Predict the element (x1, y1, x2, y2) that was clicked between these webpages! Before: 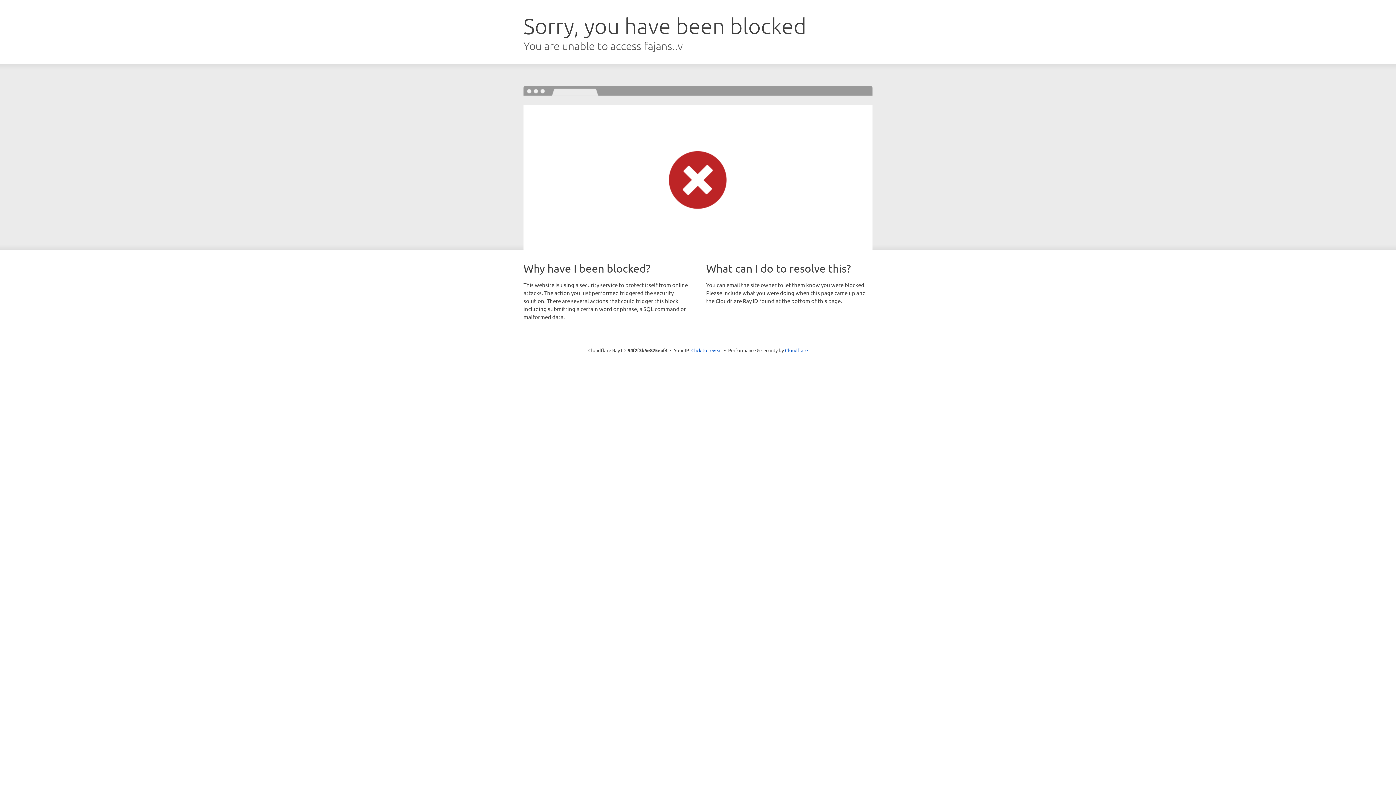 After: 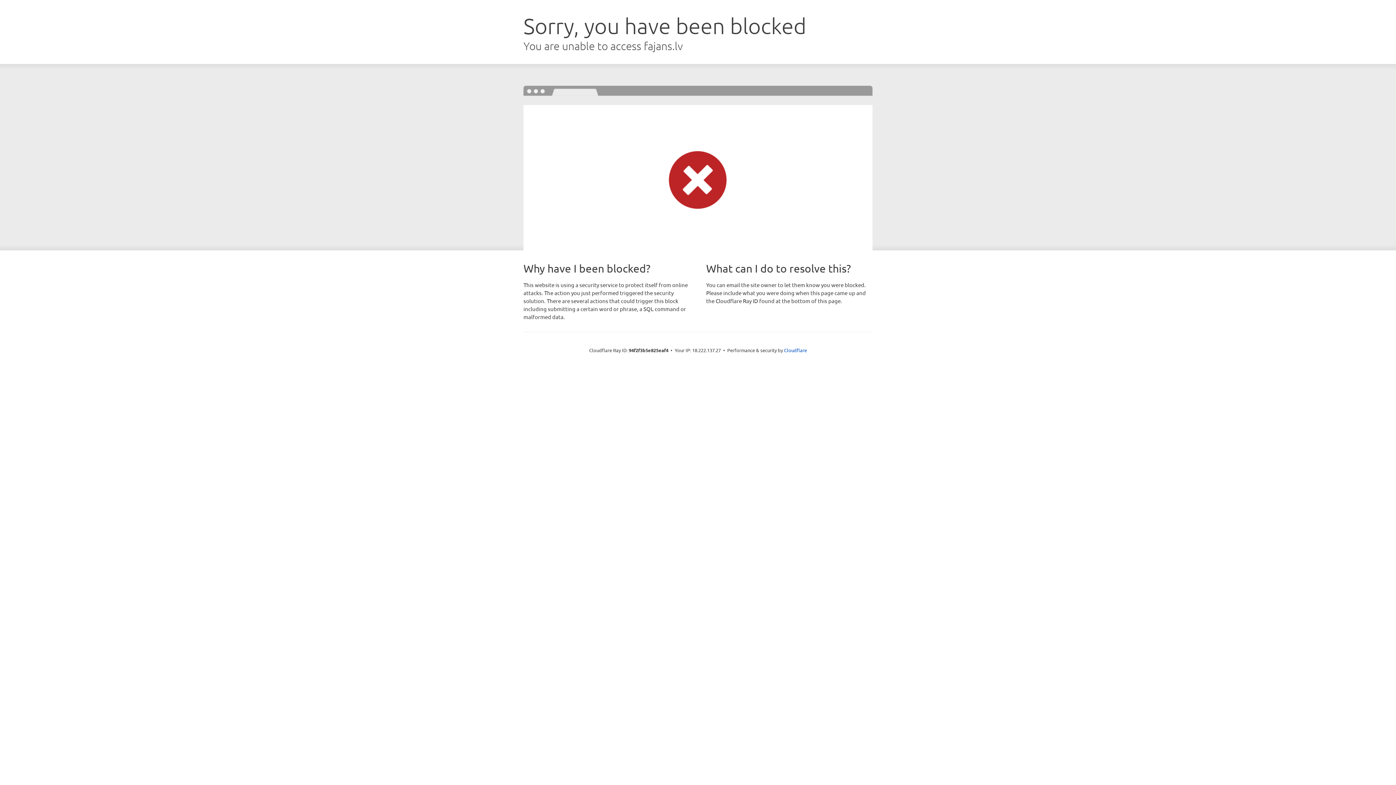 Action: bbox: (691, 346, 722, 353) label: Click to reveal